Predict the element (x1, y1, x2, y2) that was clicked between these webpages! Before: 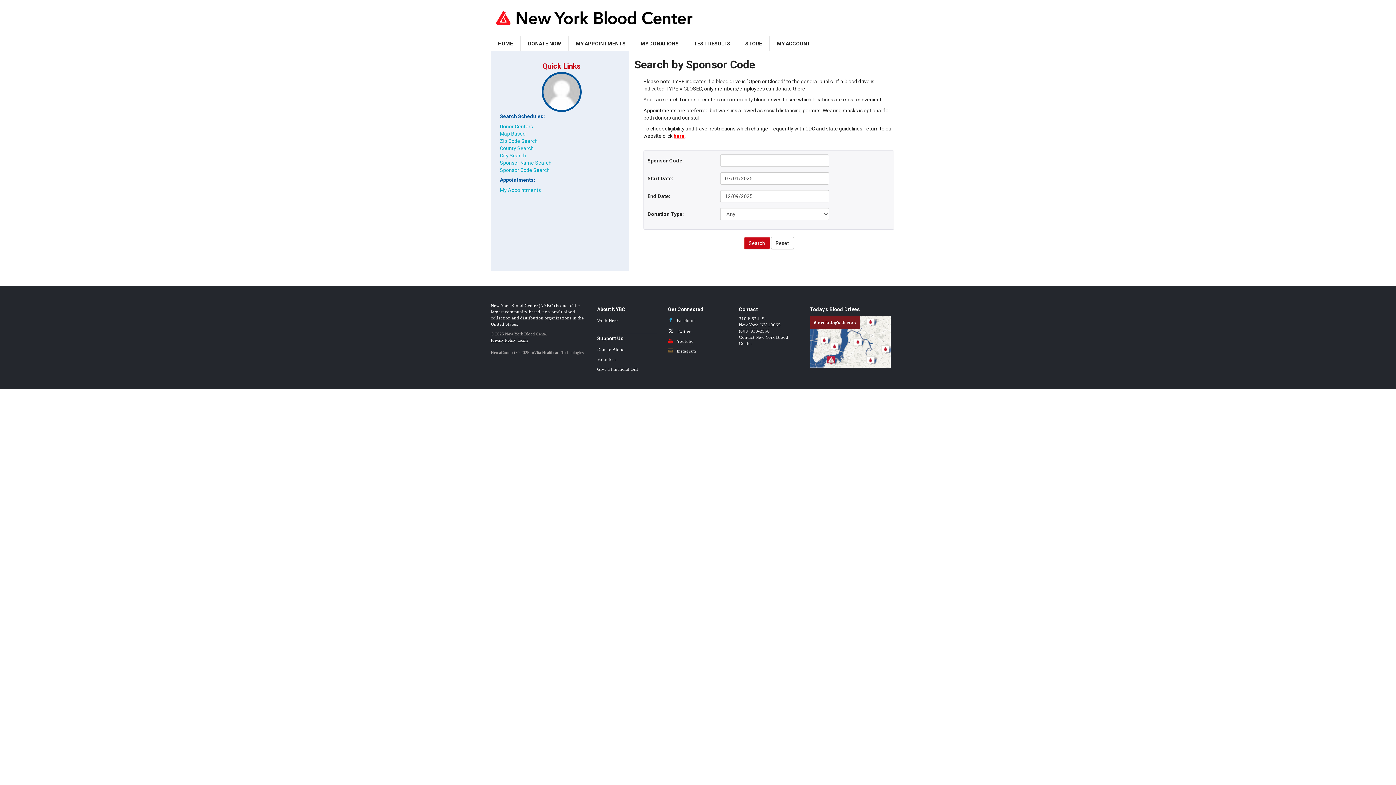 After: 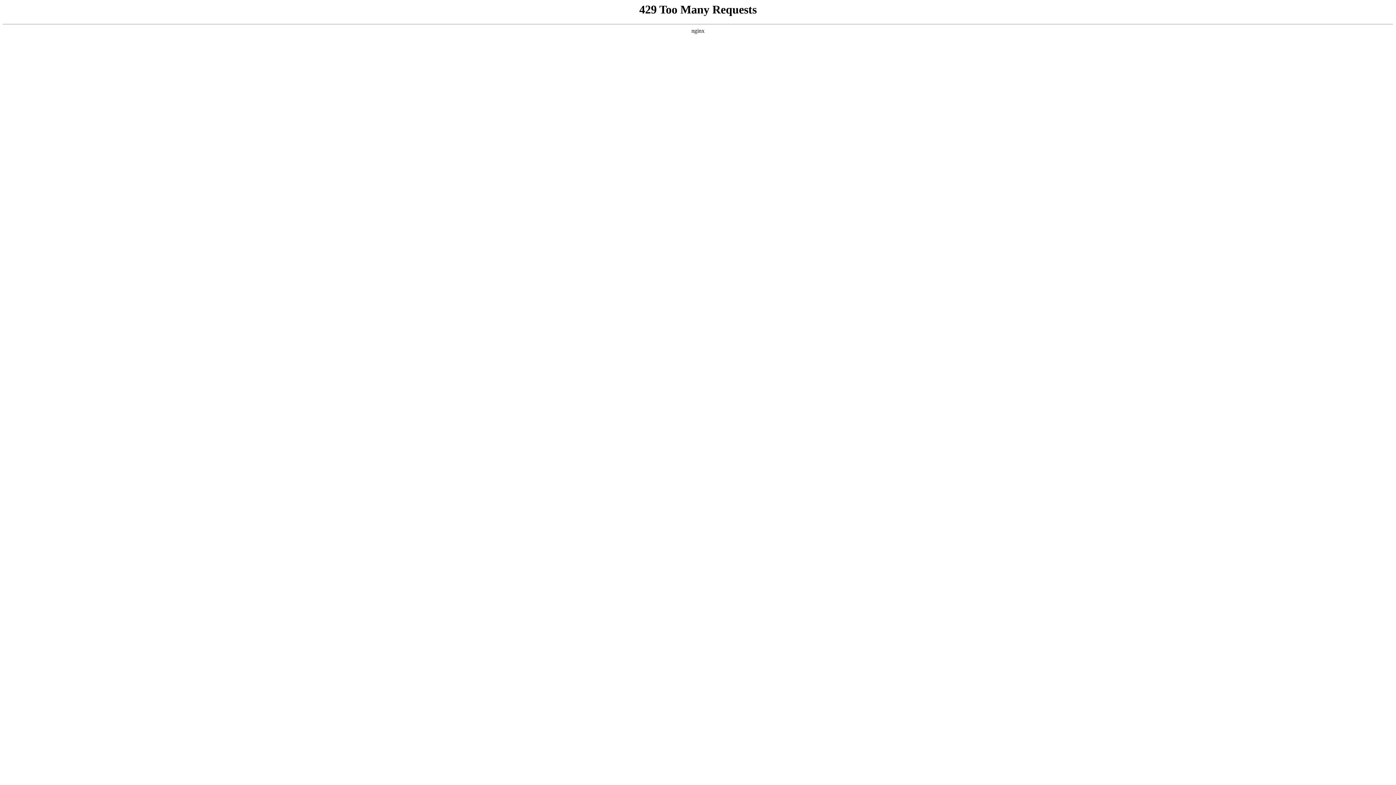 Action: label: here bbox: (673, 133, 684, 138)